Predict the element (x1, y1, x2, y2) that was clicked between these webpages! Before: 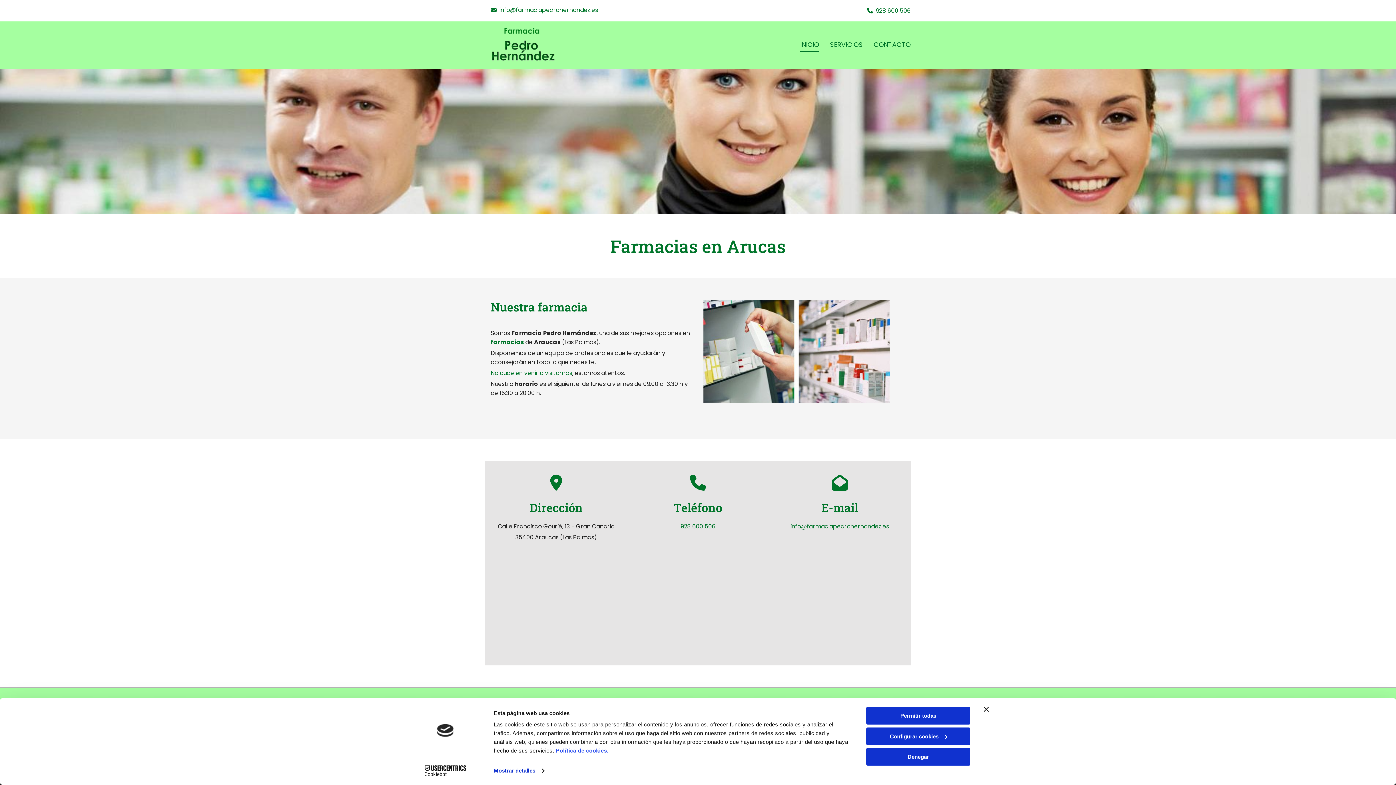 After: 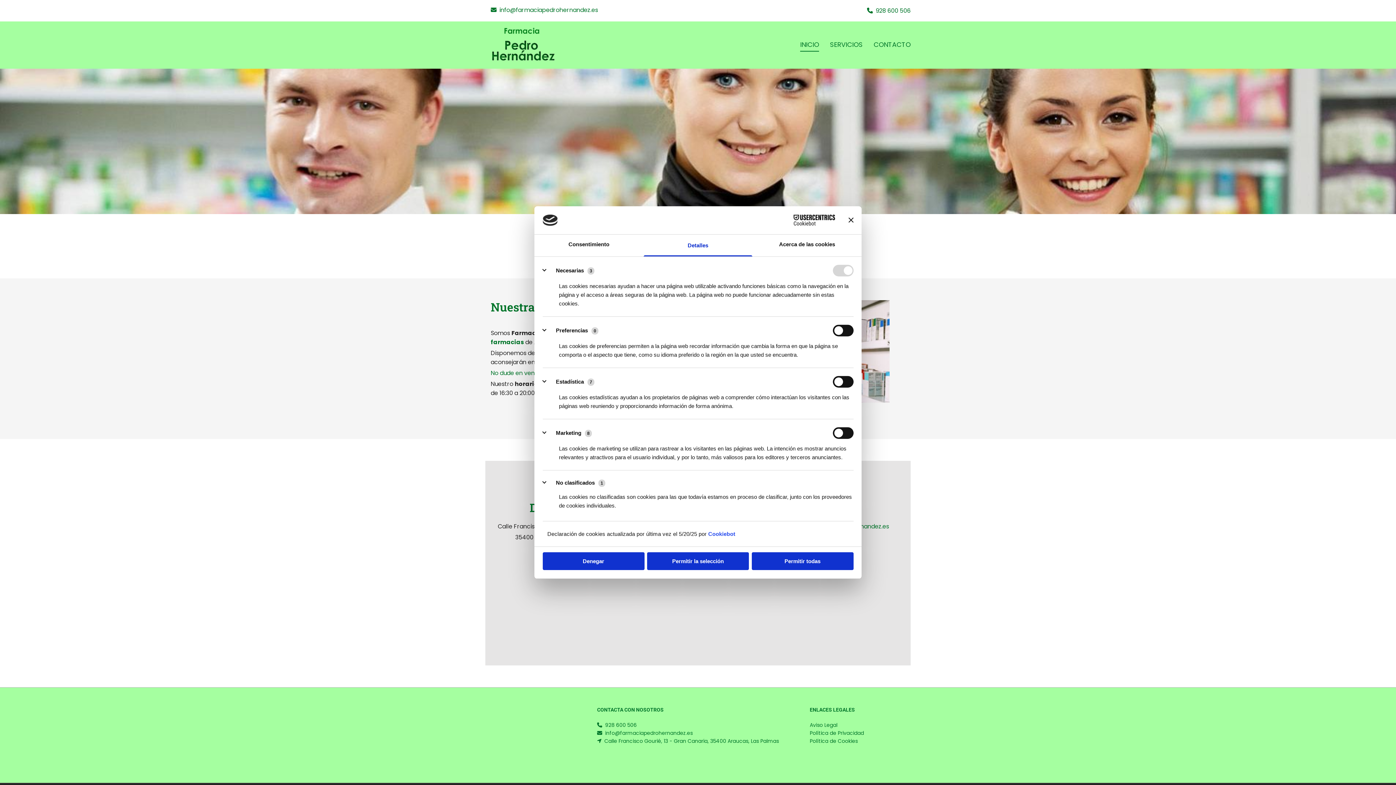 Action: bbox: (493, 765, 544, 776) label: Mostrar detalles